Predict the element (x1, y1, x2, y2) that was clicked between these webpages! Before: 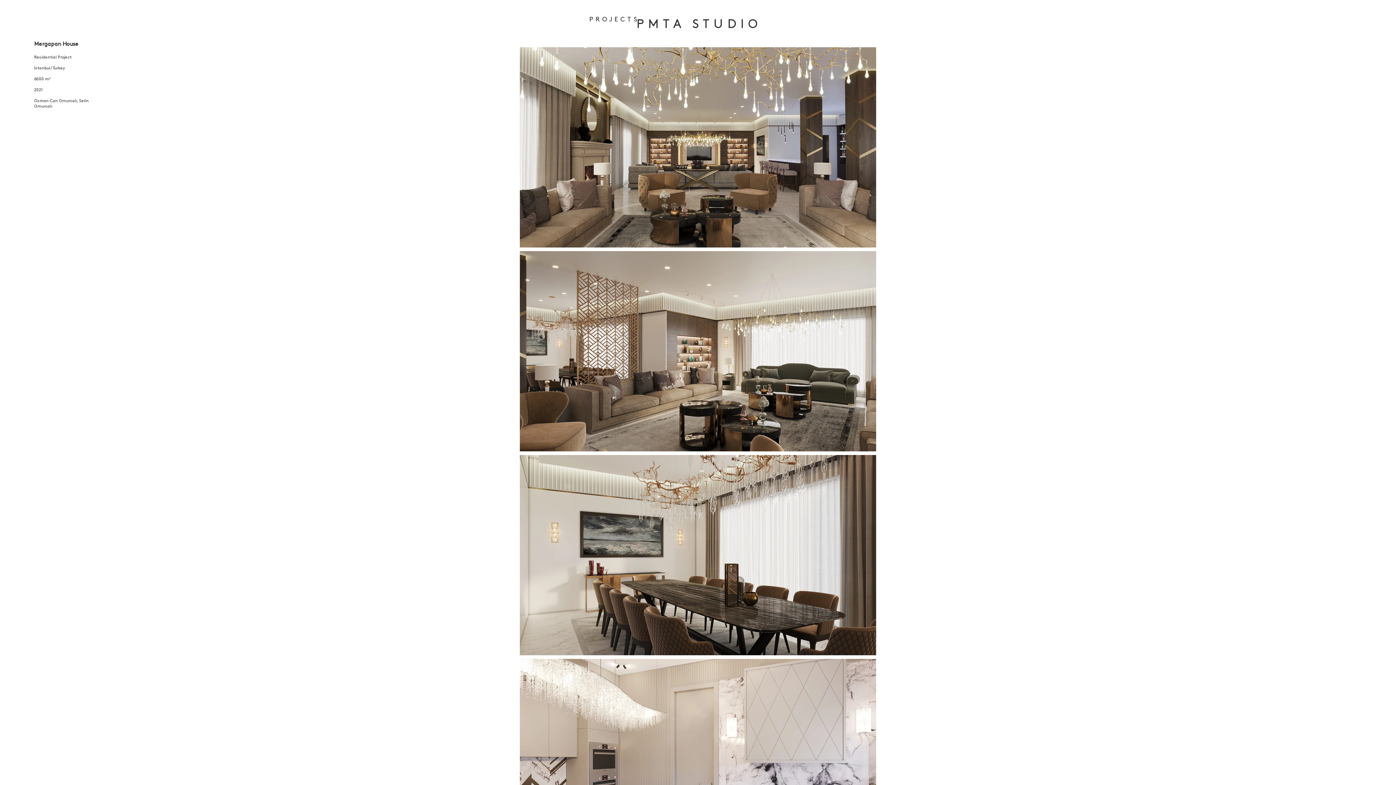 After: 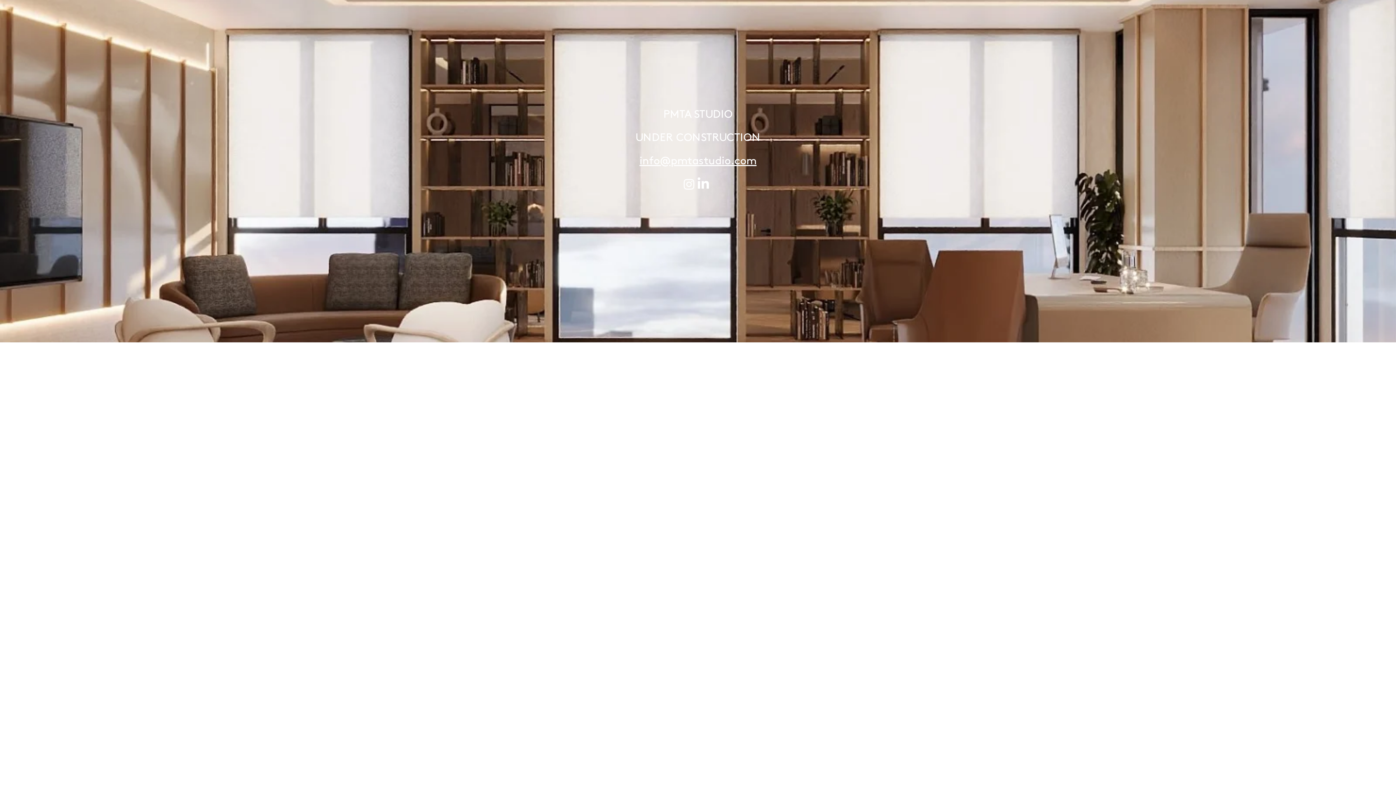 Action: bbox: (589, 14, 639, 23) label: PROJECTS